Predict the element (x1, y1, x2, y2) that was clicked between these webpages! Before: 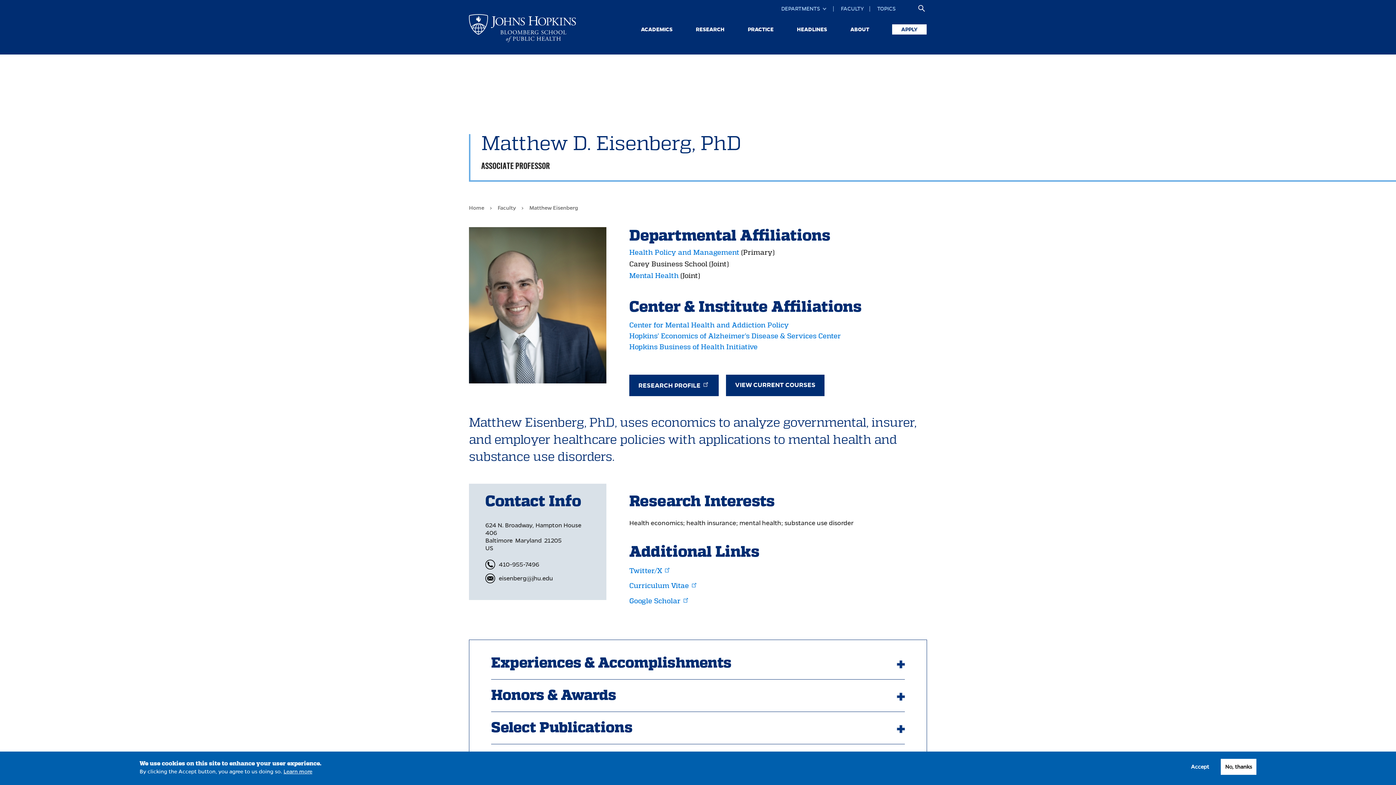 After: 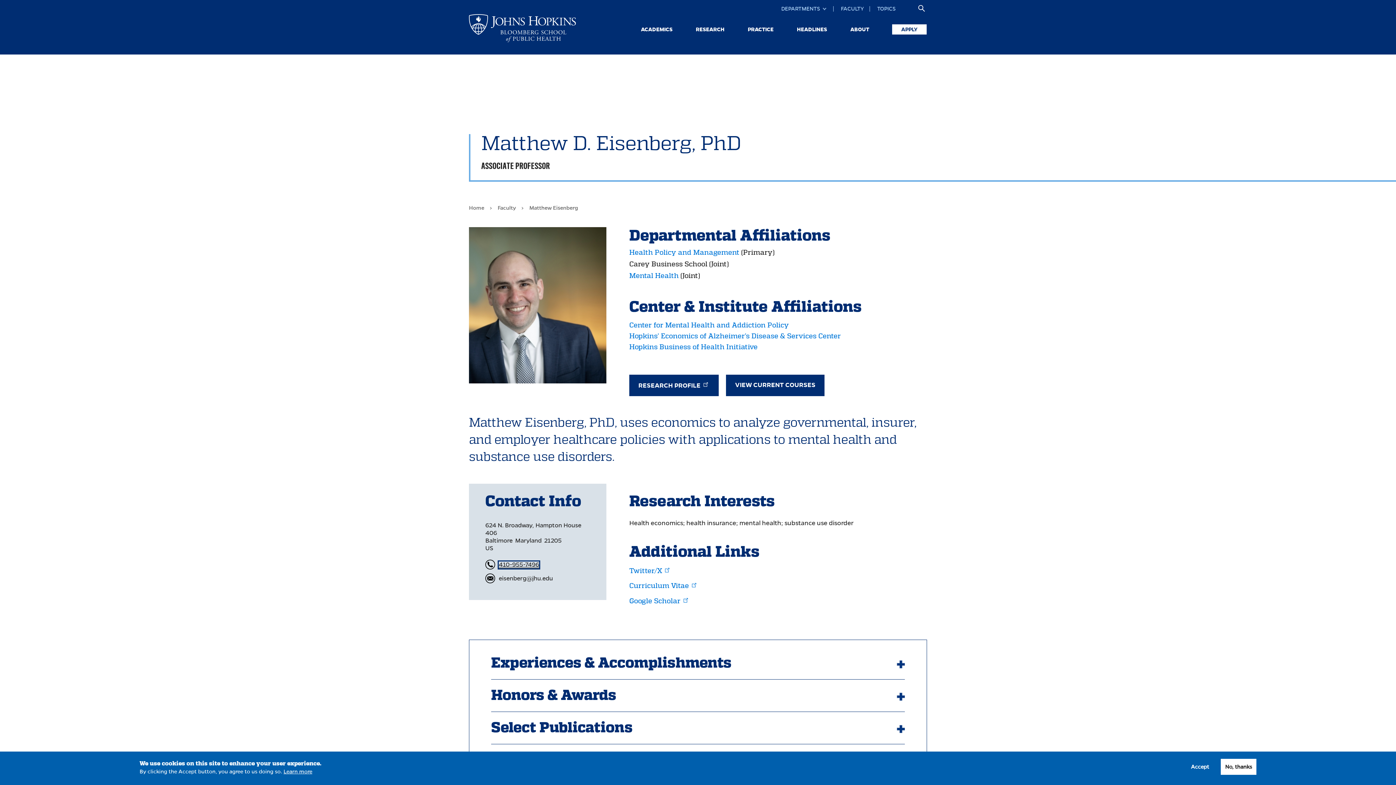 Action: bbox: (498, 561, 539, 568) label: 410-955-7496